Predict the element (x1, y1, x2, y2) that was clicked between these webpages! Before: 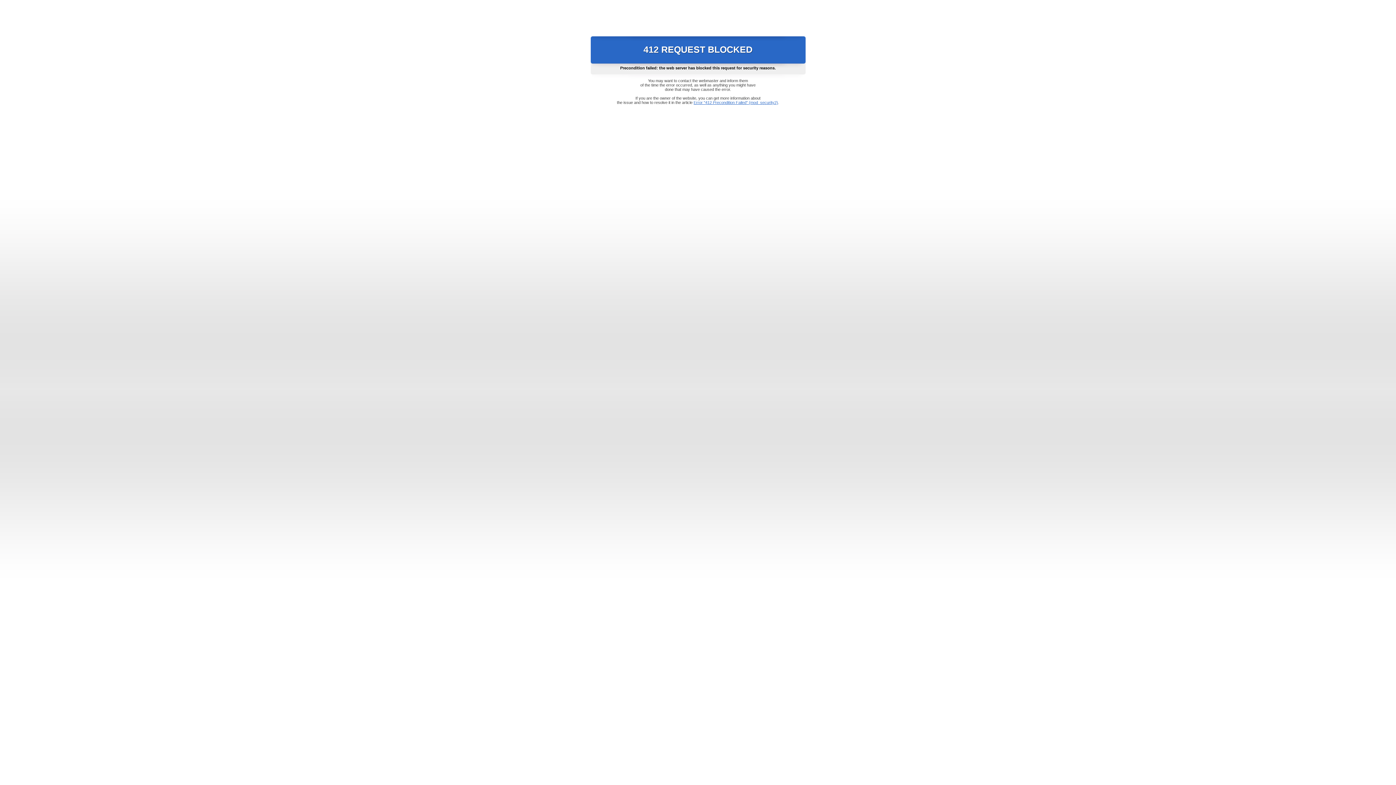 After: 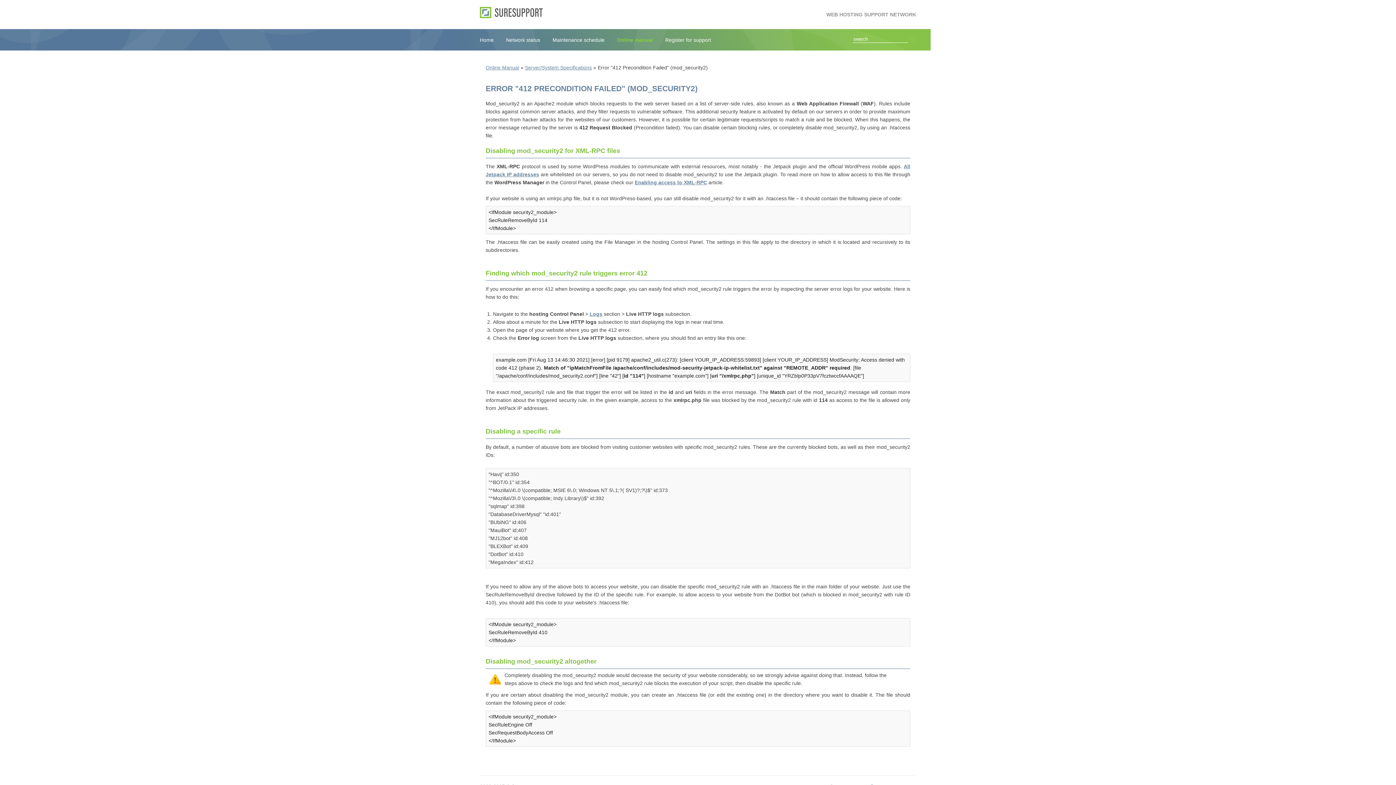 Action: bbox: (693, 100, 778, 104) label: Error "412 Precondition Failed" (mod_security2)